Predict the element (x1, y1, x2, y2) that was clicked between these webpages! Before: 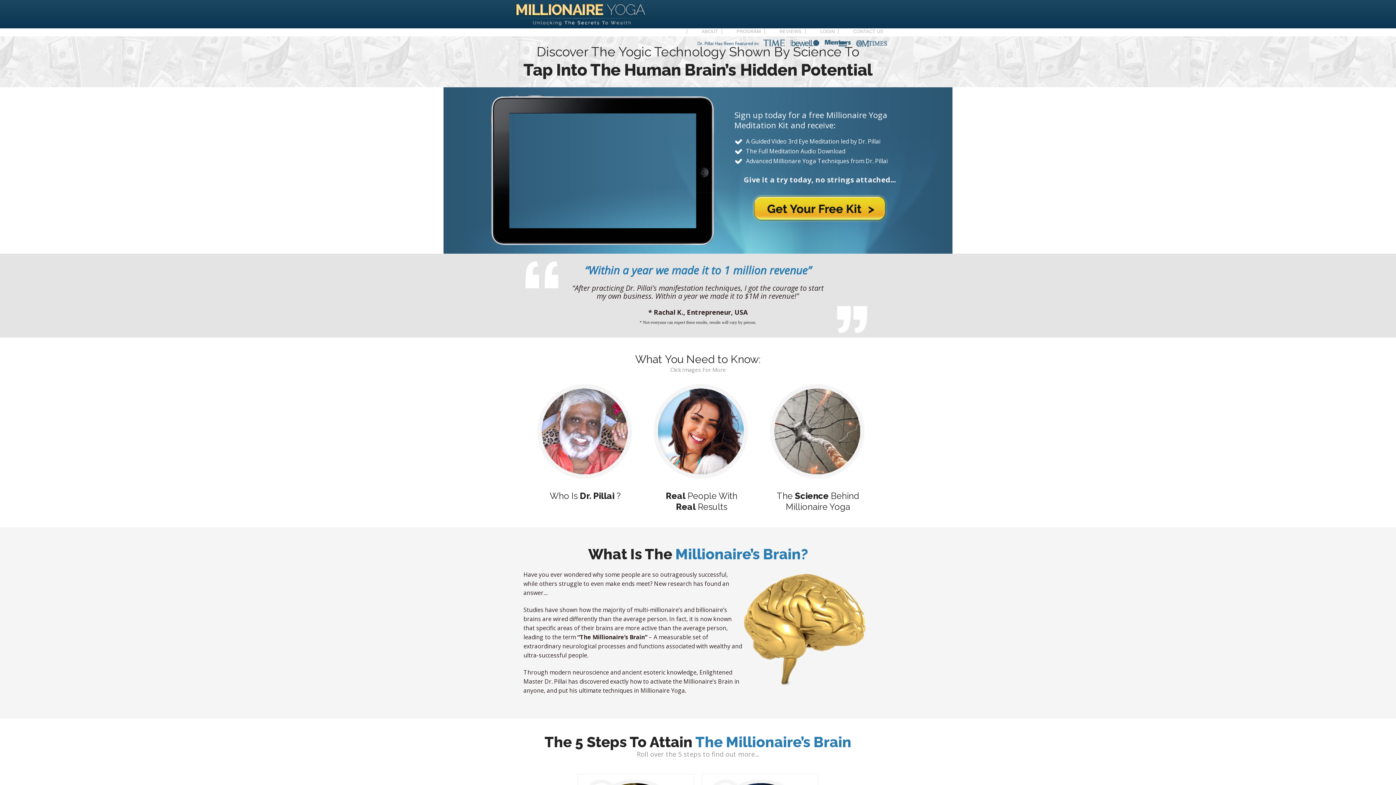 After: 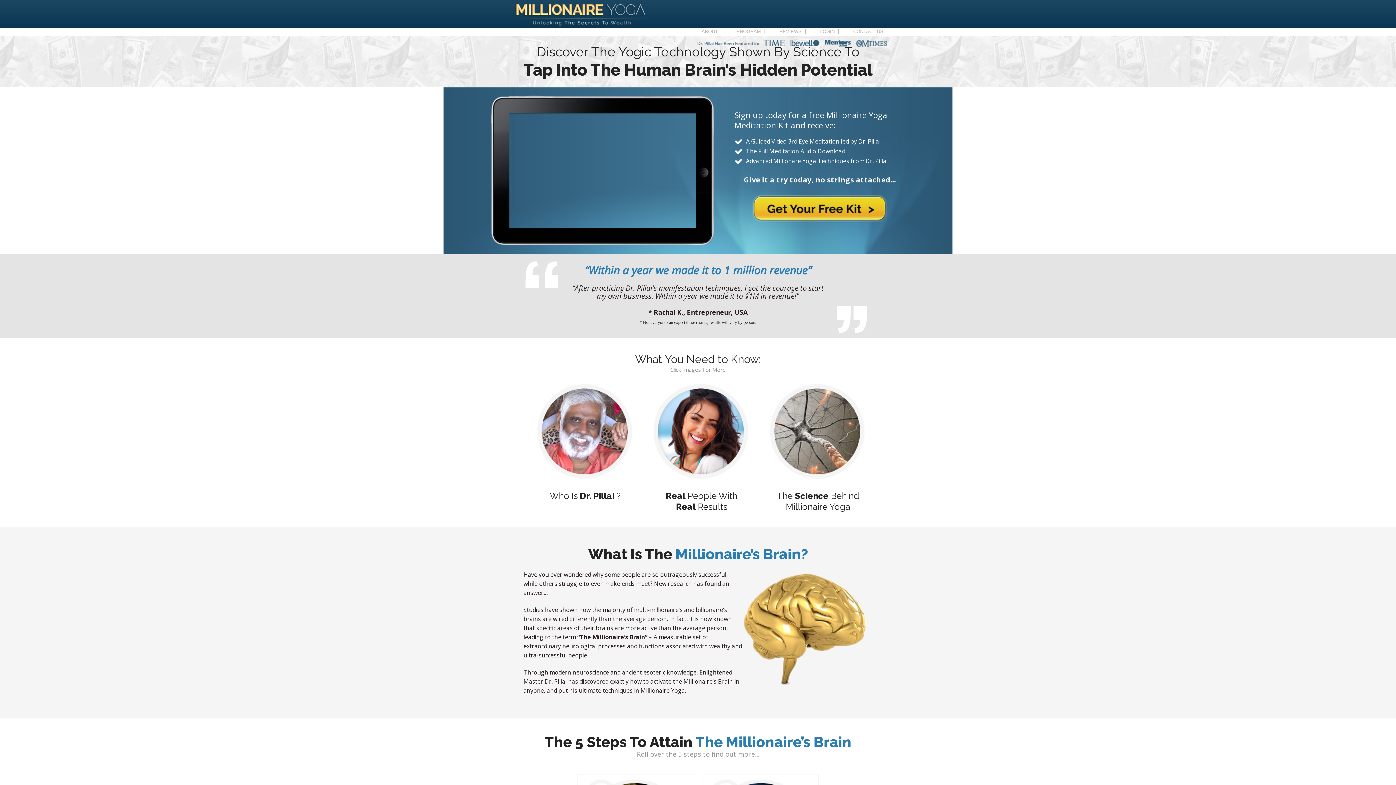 Action: bbox: (669, 28, 687, 34) label: HOME